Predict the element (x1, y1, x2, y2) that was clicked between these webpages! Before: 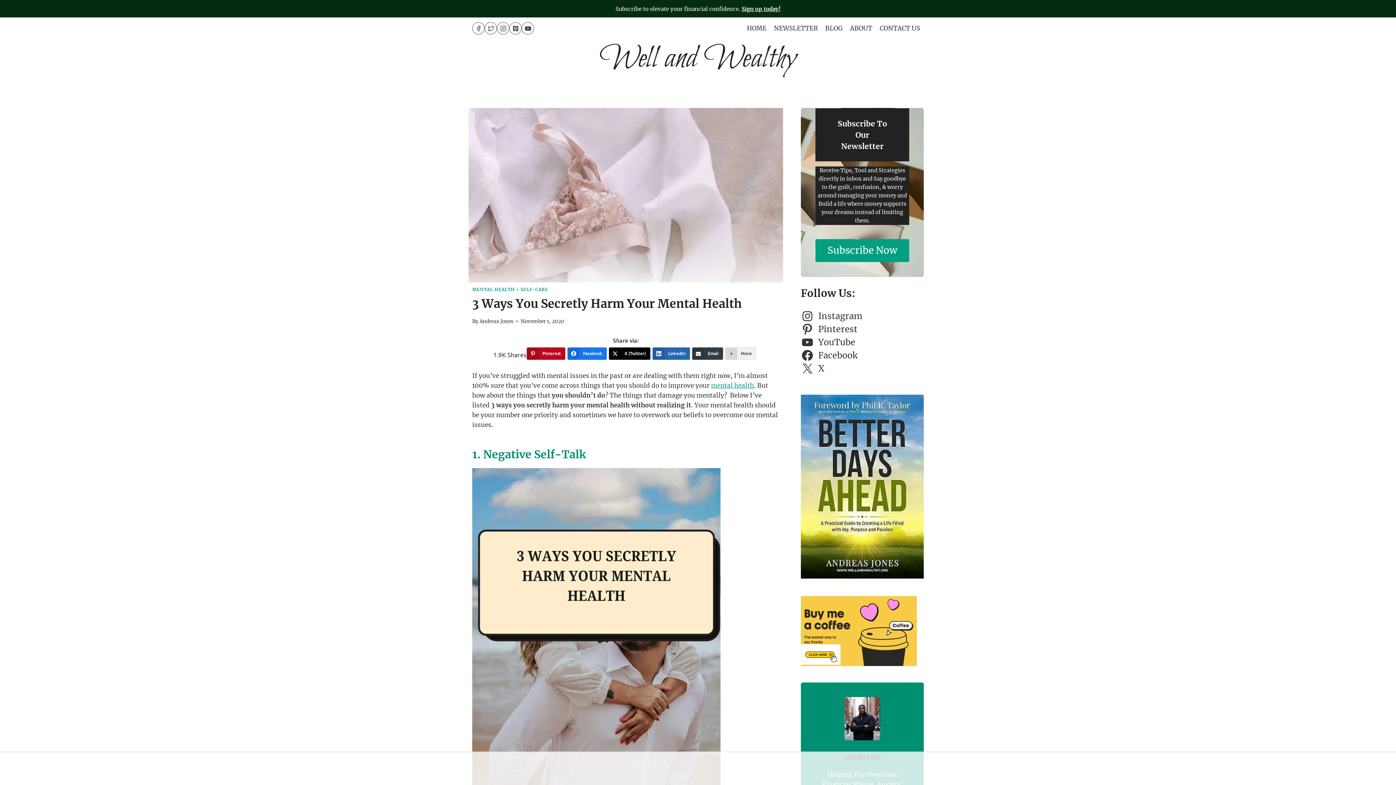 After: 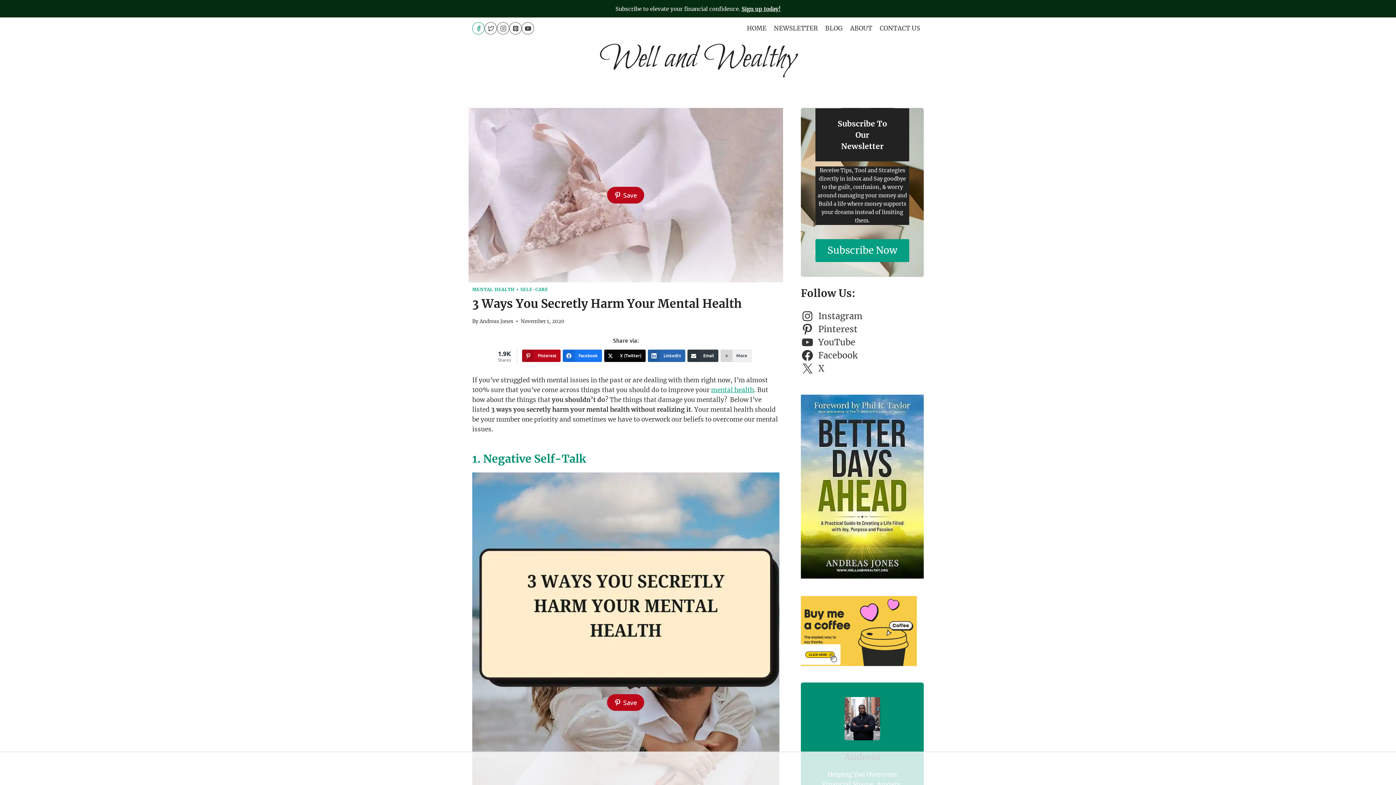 Action: label: Facebook bbox: (472, 22, 484, 34)